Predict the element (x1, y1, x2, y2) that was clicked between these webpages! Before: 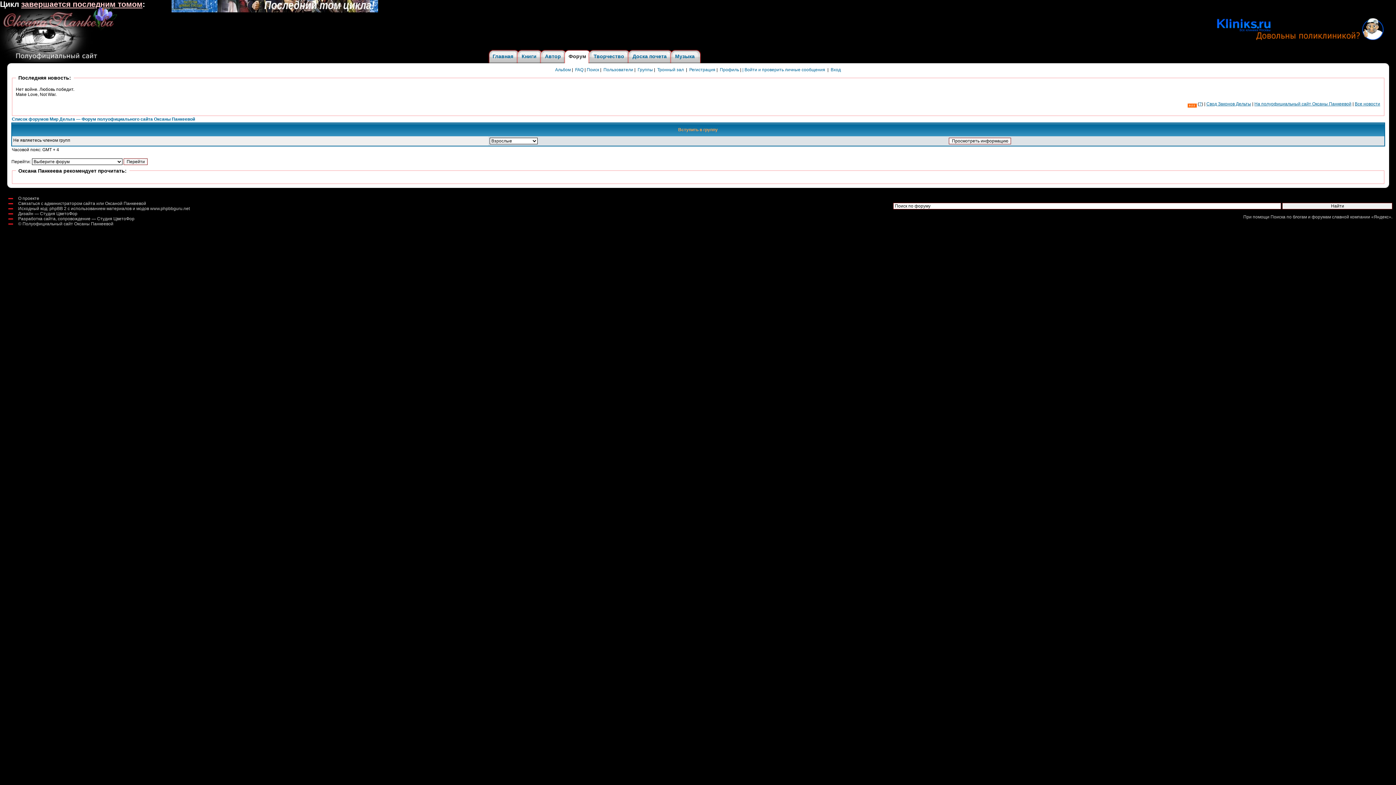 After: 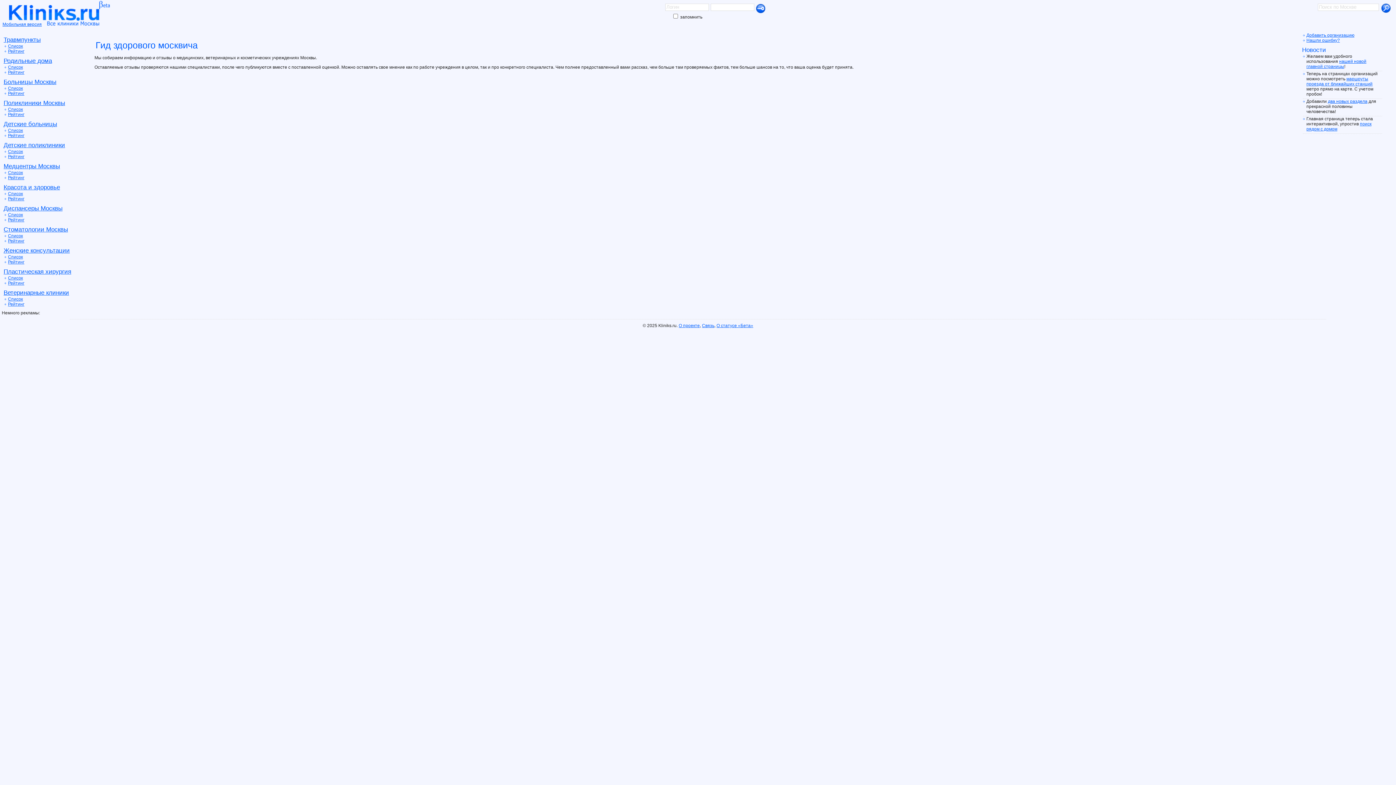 Action: bbox: (1217, 36, 1396, 41)